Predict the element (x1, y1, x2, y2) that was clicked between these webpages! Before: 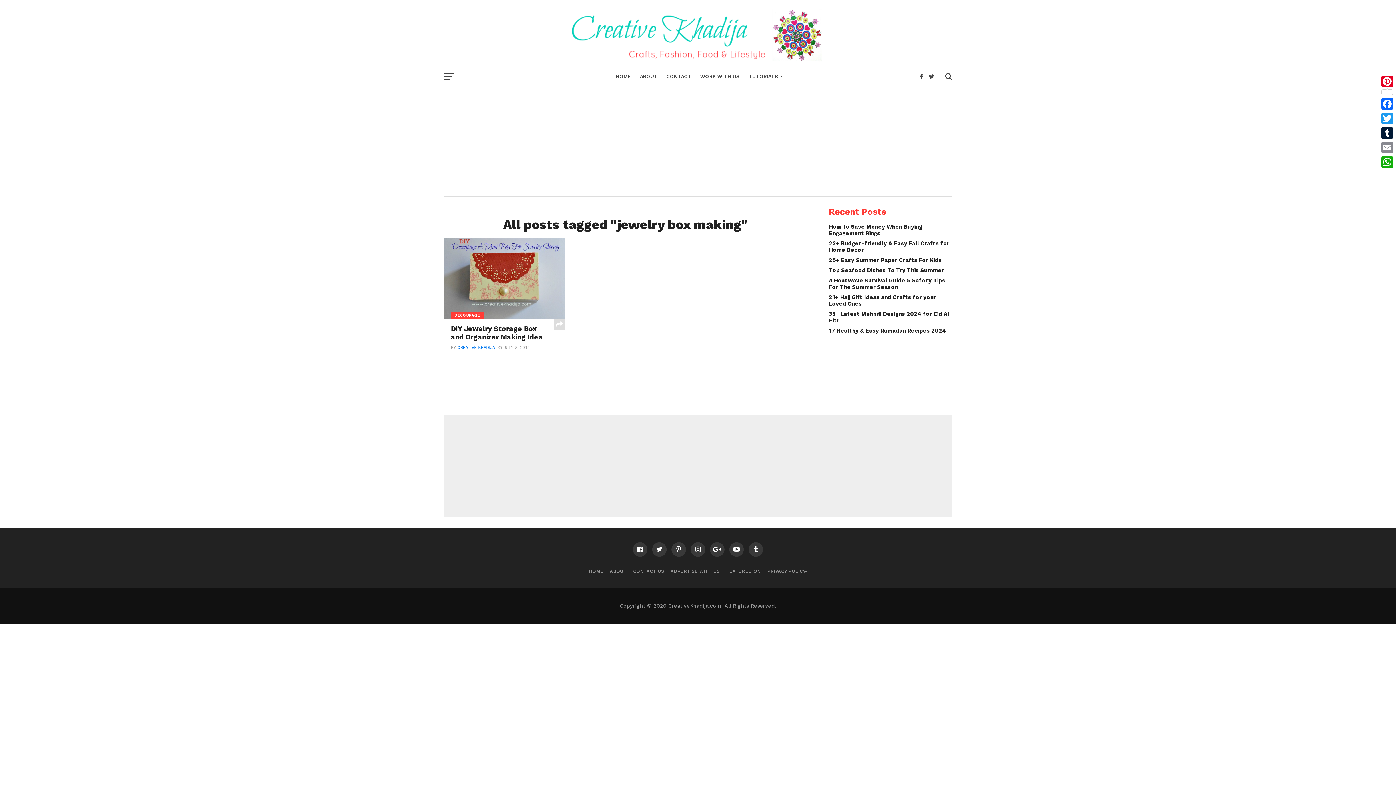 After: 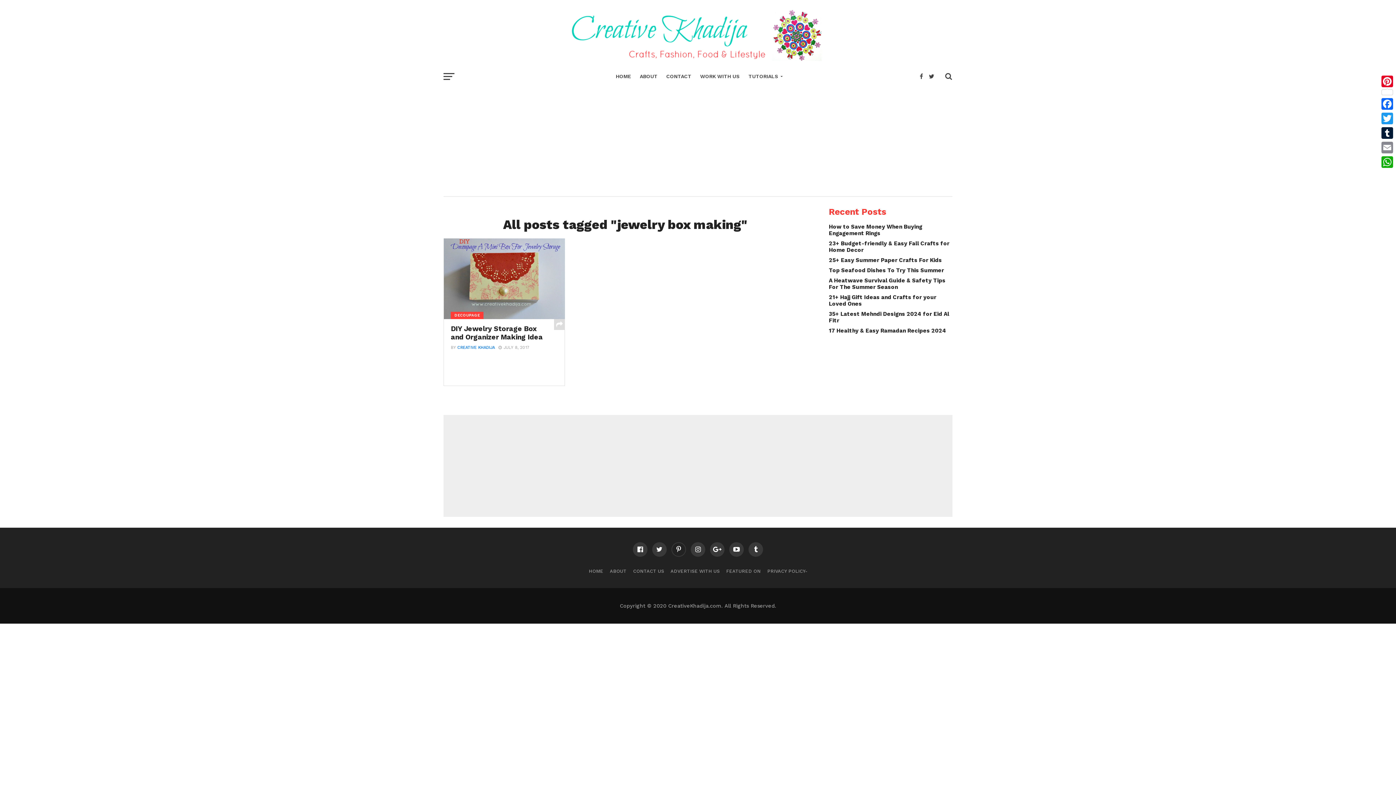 Action: bbox: (671, 542, 686, 557)